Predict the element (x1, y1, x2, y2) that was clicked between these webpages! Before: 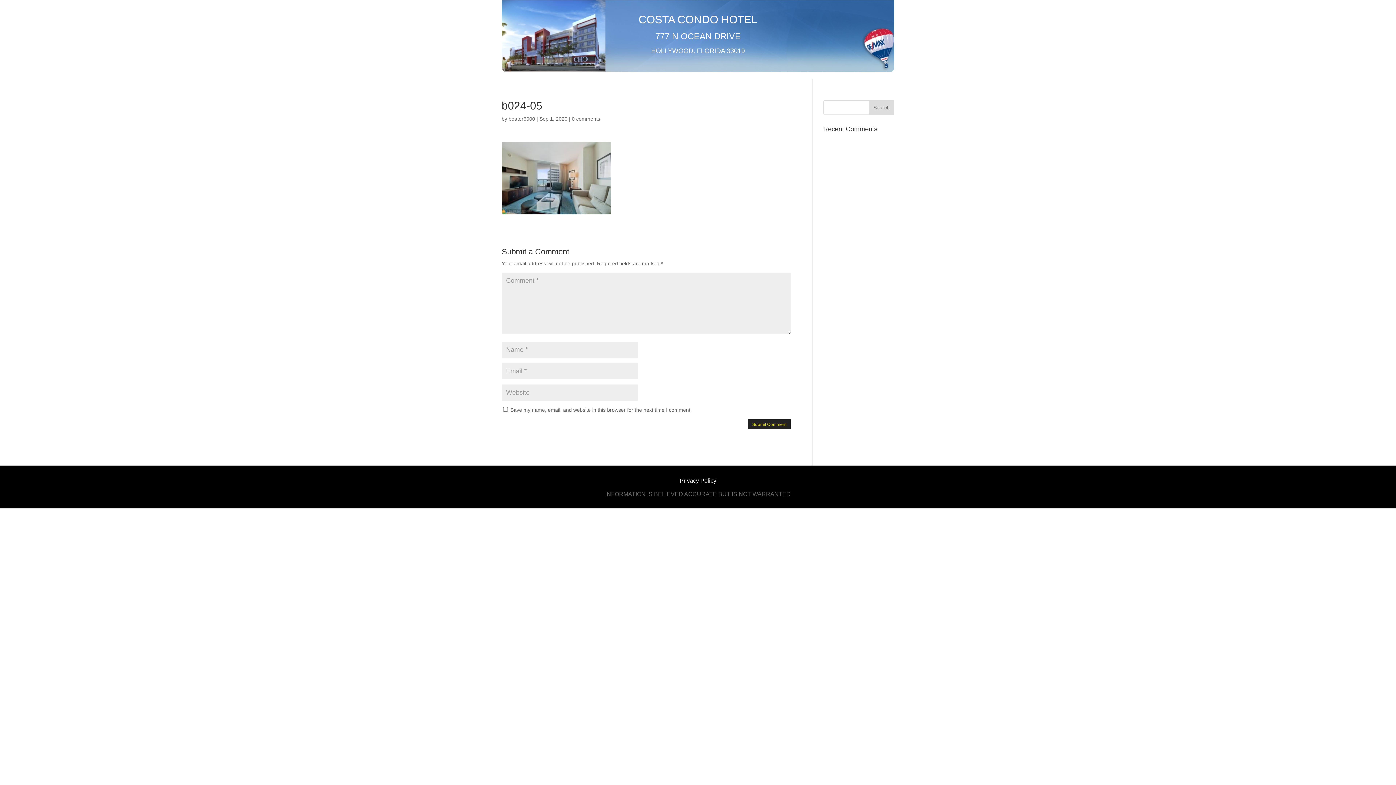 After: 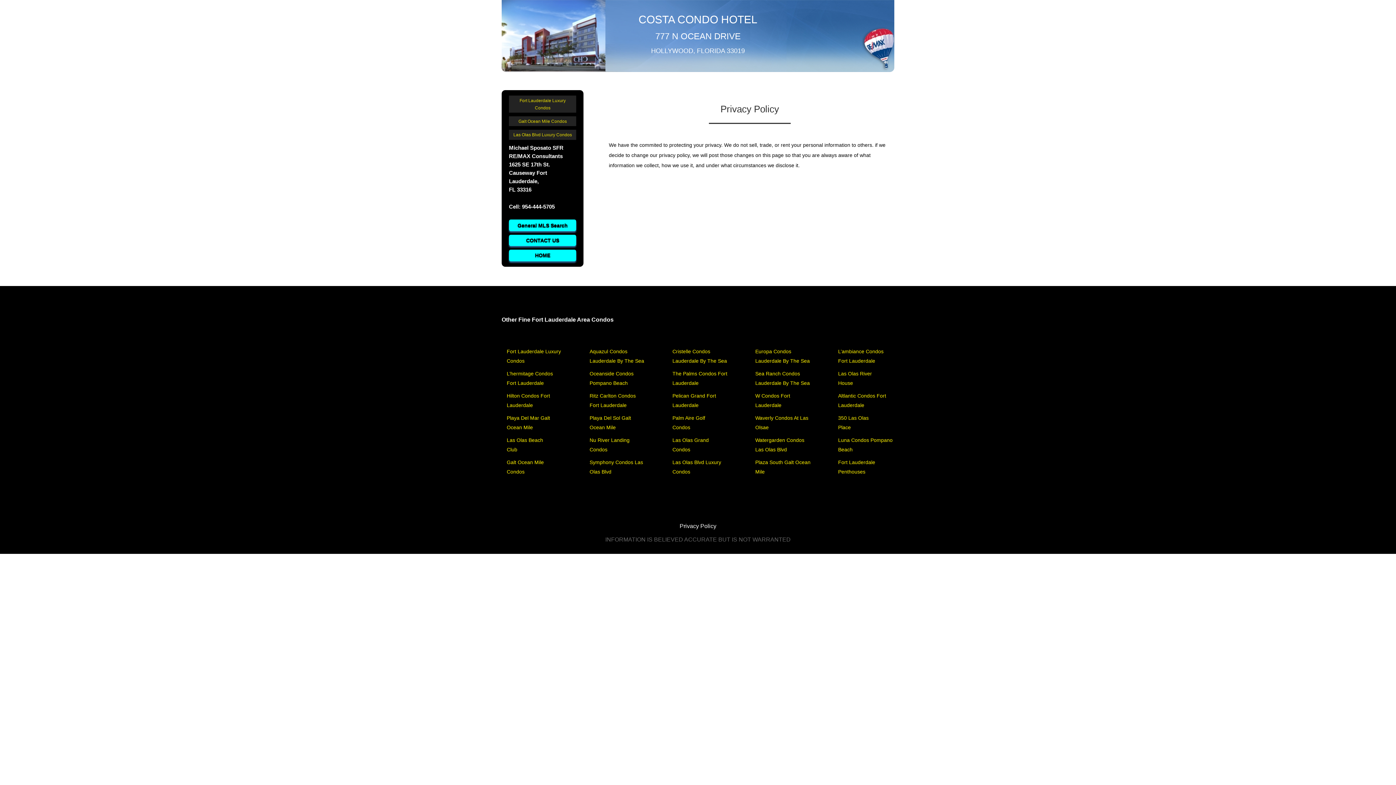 Action: label: Privacy Policy bbox: (679, 477, 716, 484)